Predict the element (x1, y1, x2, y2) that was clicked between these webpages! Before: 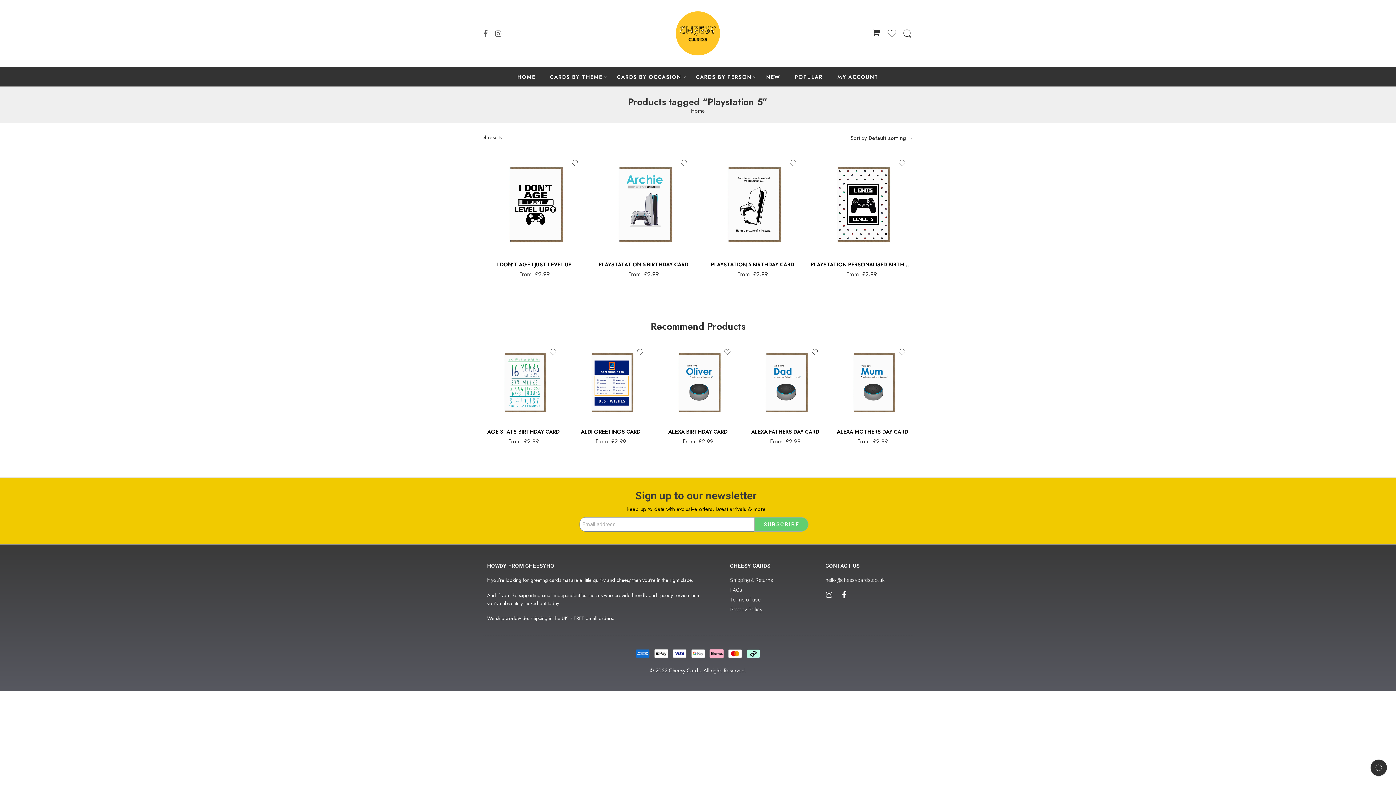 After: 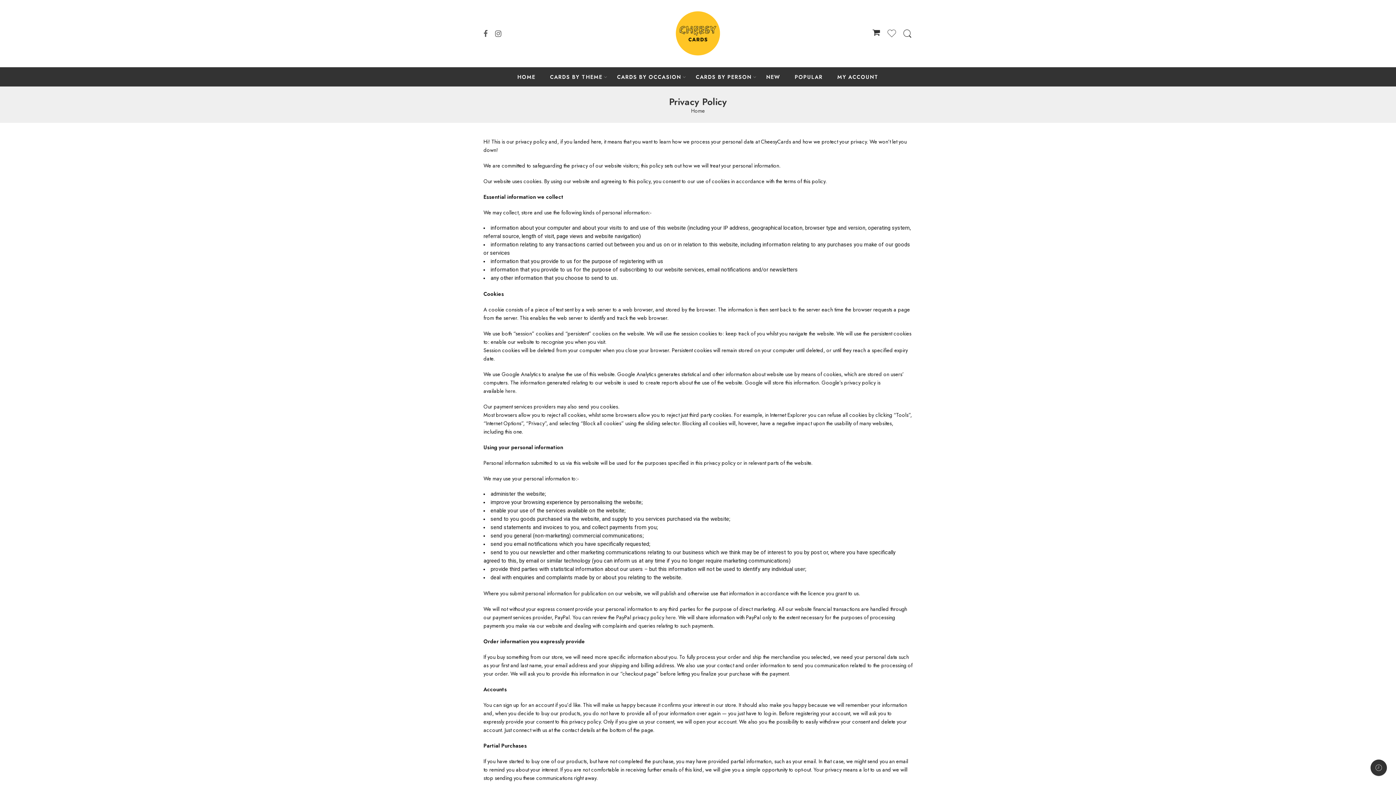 Action: label: Privacy Policy bbox: (730, 605, 818, 613)